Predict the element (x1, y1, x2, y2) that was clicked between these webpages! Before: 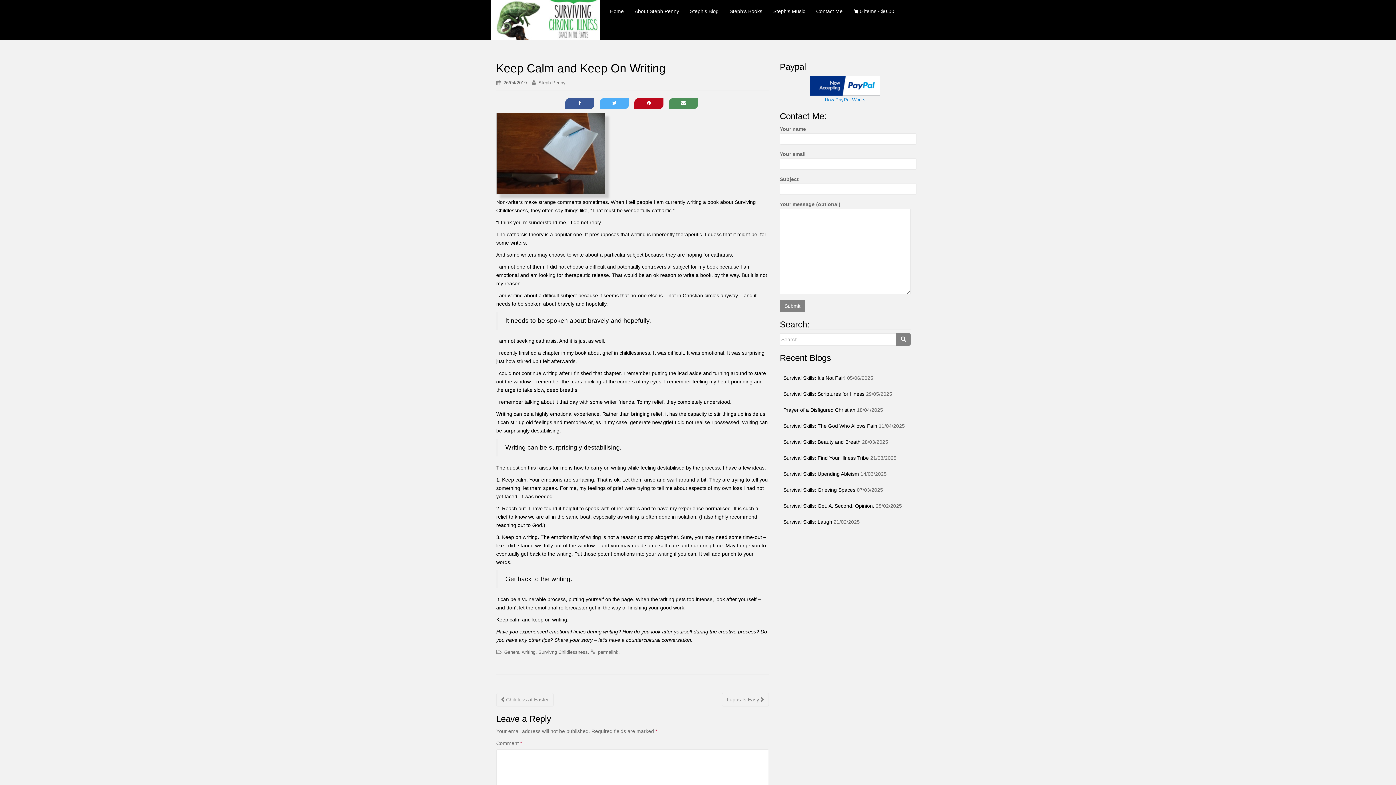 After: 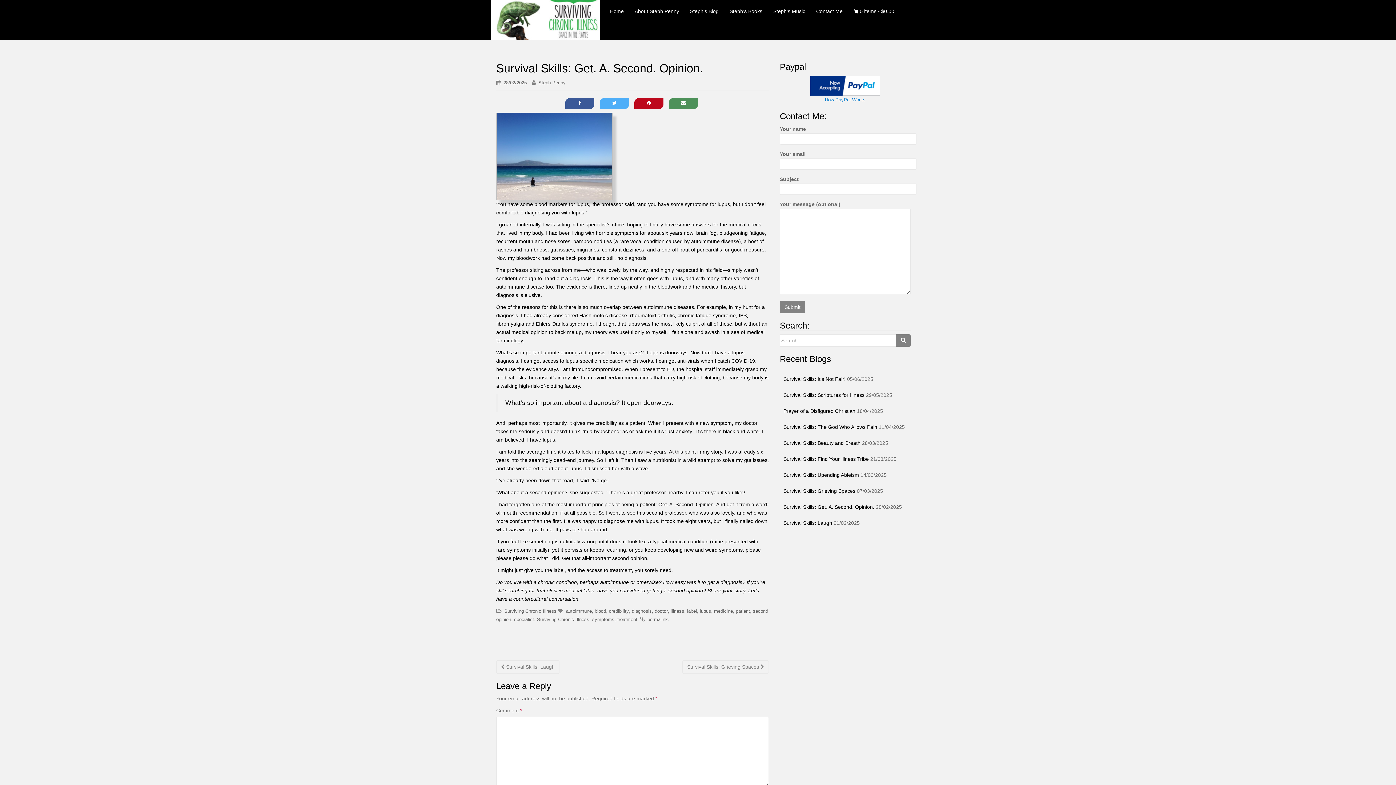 Action: label: Survival Skills: Get. A. Second. Opinion. bbox: (783, 503, 874, 509)